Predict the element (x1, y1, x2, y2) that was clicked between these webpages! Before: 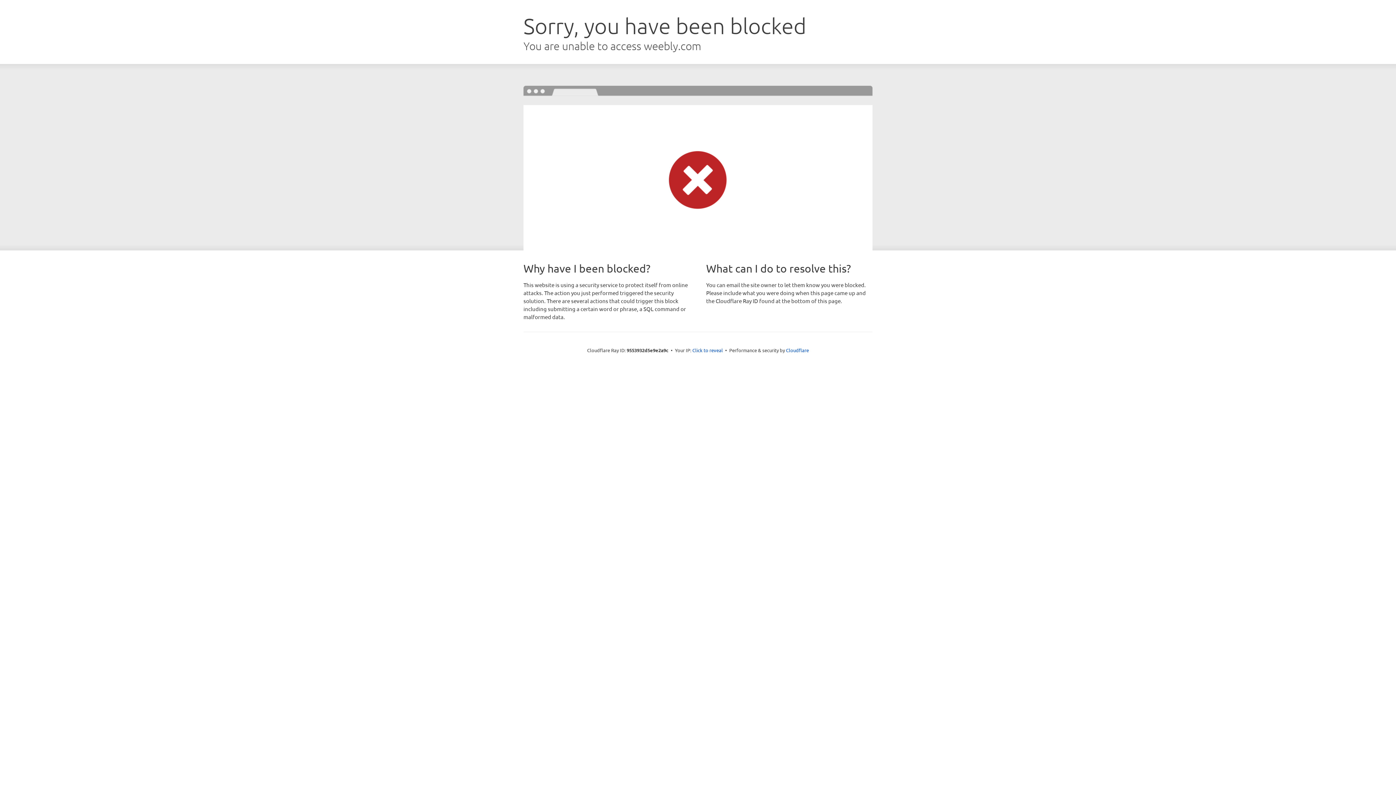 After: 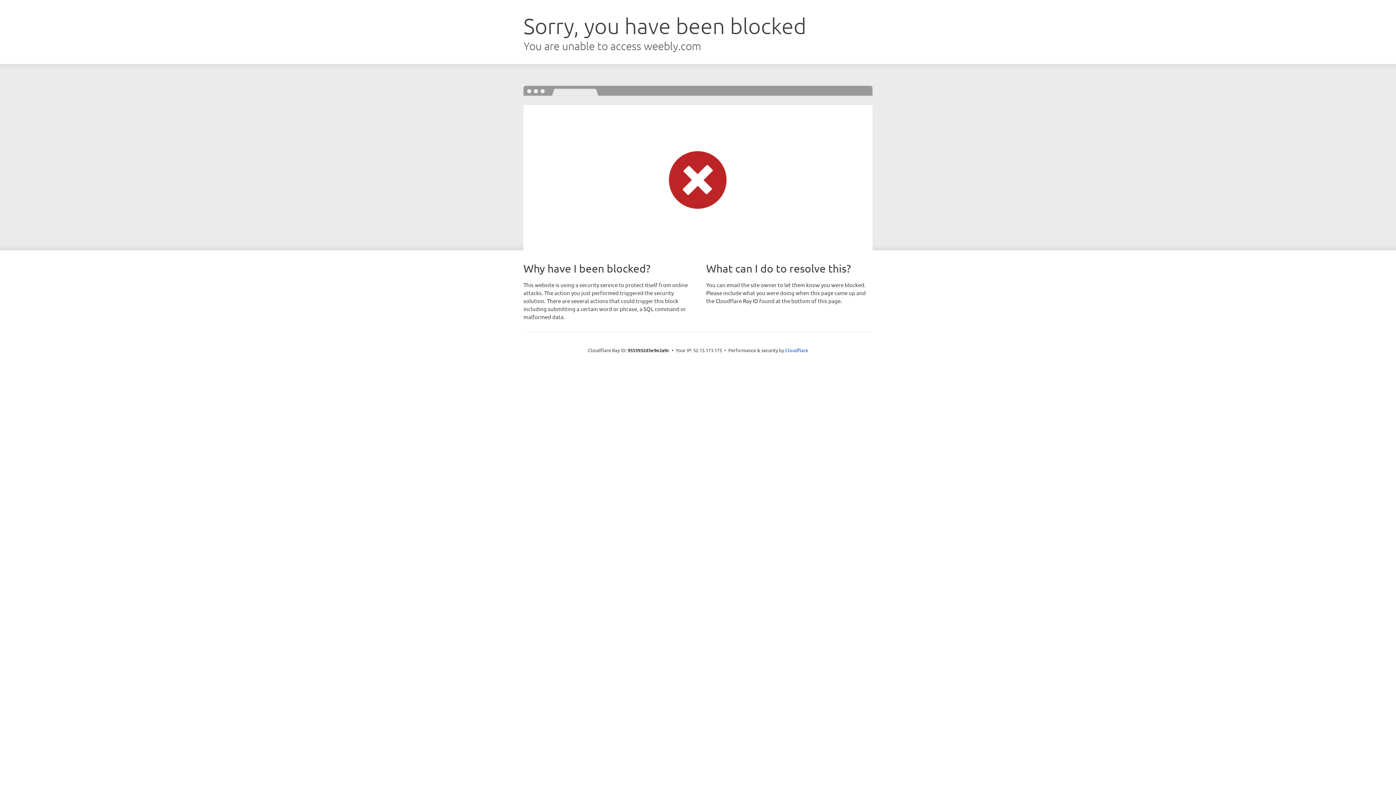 Action: bbox: (692, 346, 723, 353) label: Click to reveal